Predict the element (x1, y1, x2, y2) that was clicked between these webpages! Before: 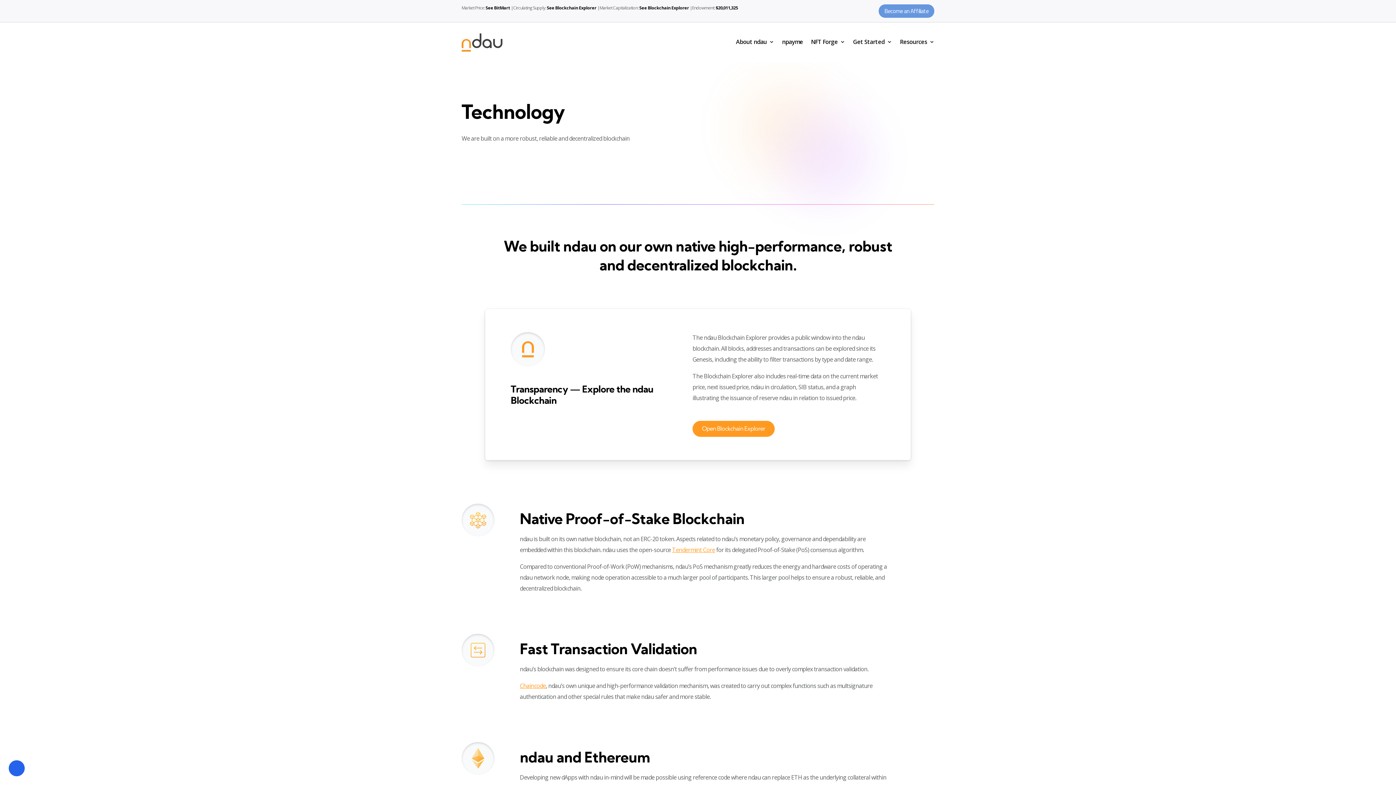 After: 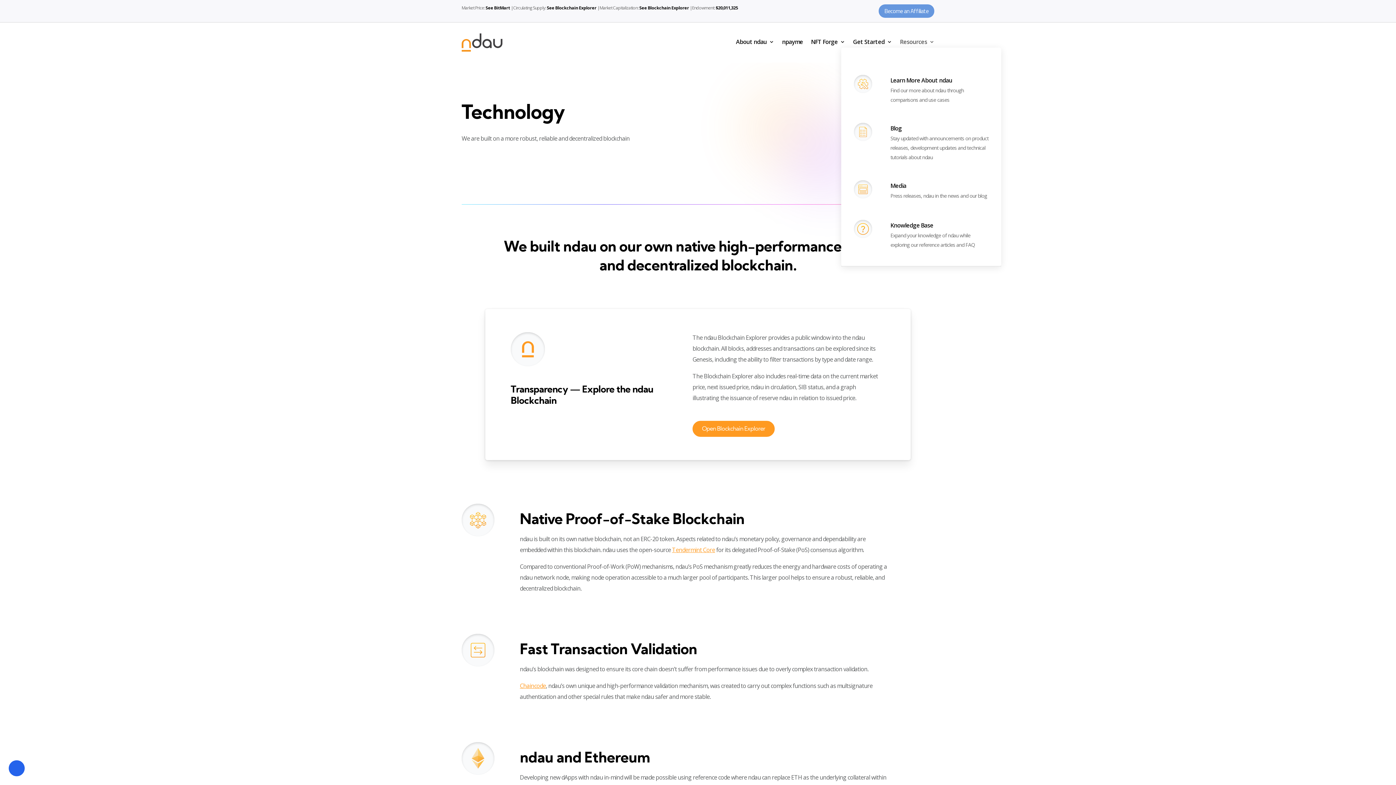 Action: label: Resources bbox: (900, 36, 934, 47)